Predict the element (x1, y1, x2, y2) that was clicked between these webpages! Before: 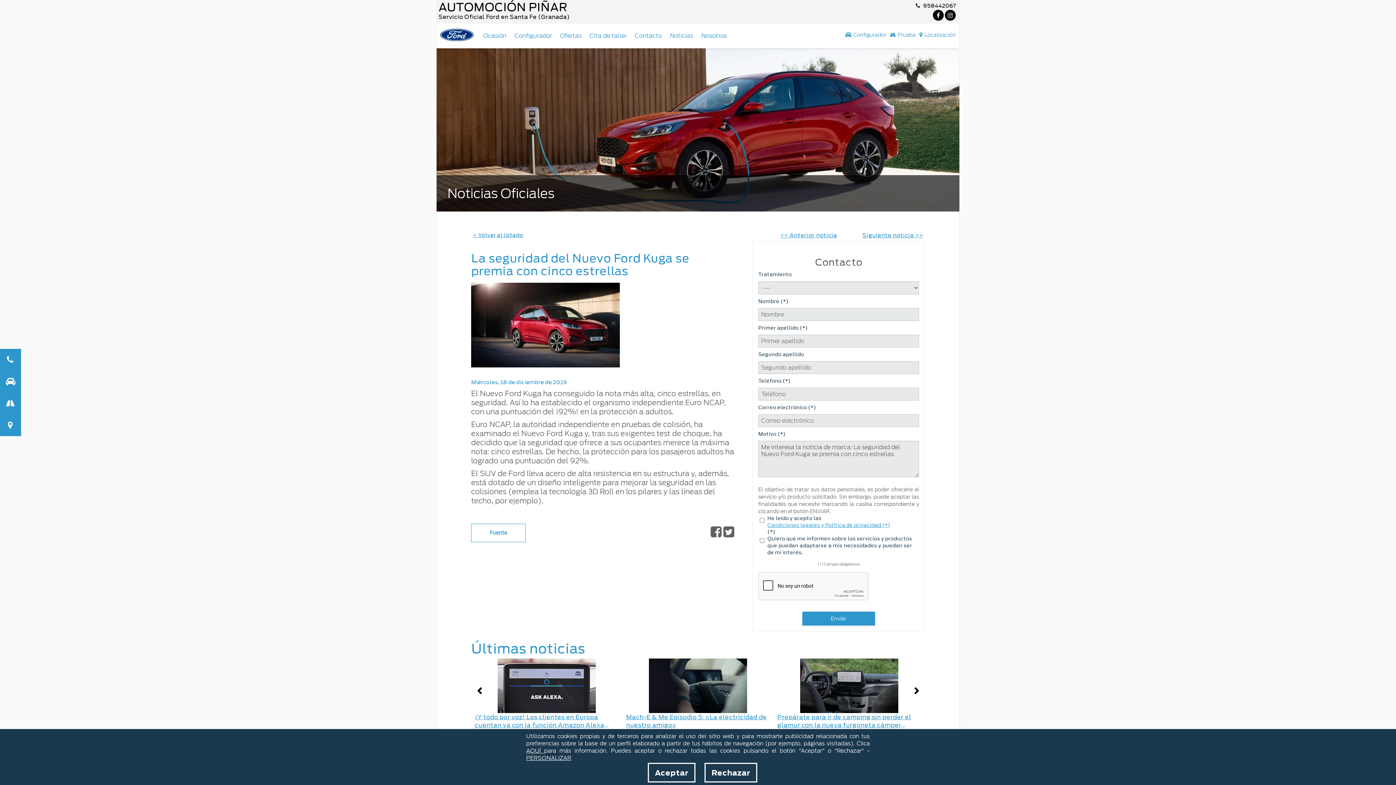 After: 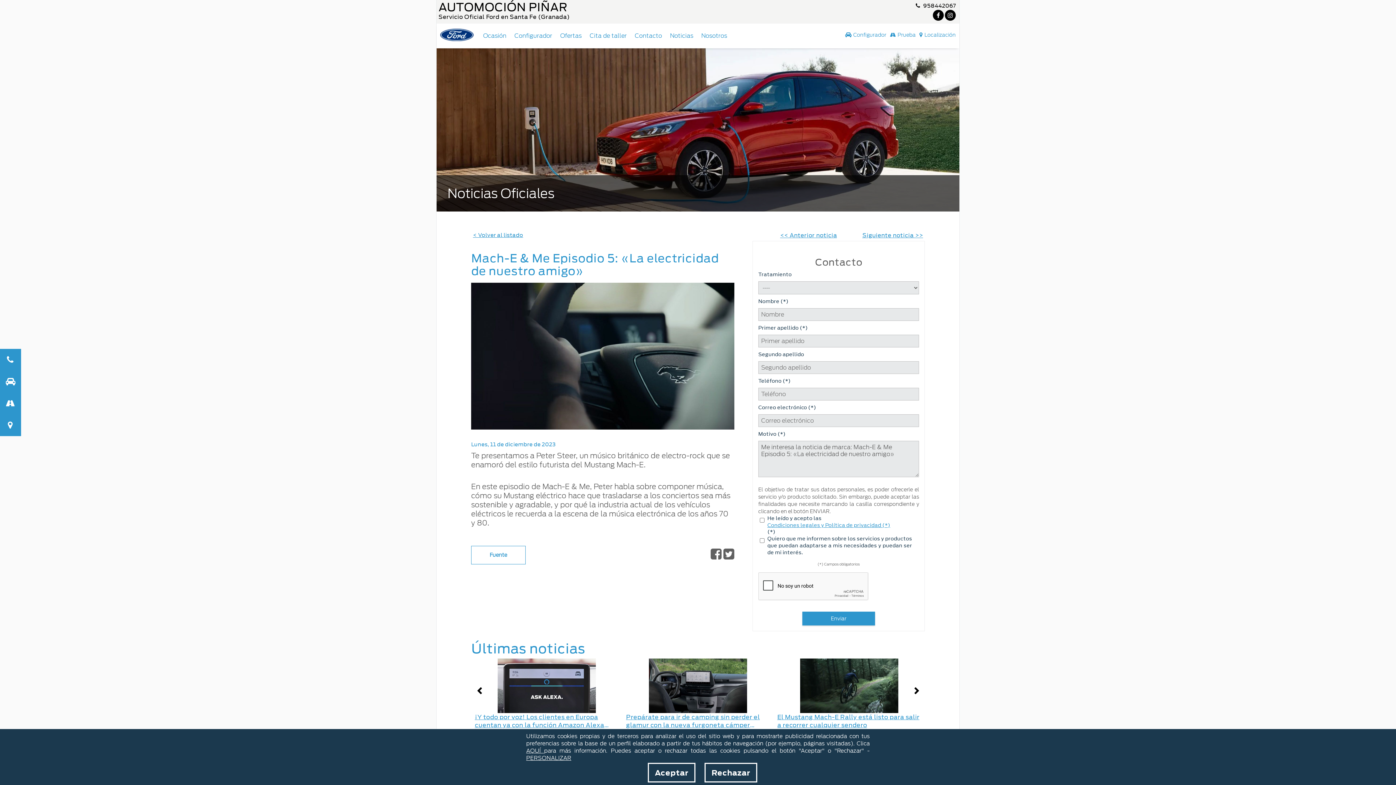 Action: bbox: (626, 659, 770, 713)